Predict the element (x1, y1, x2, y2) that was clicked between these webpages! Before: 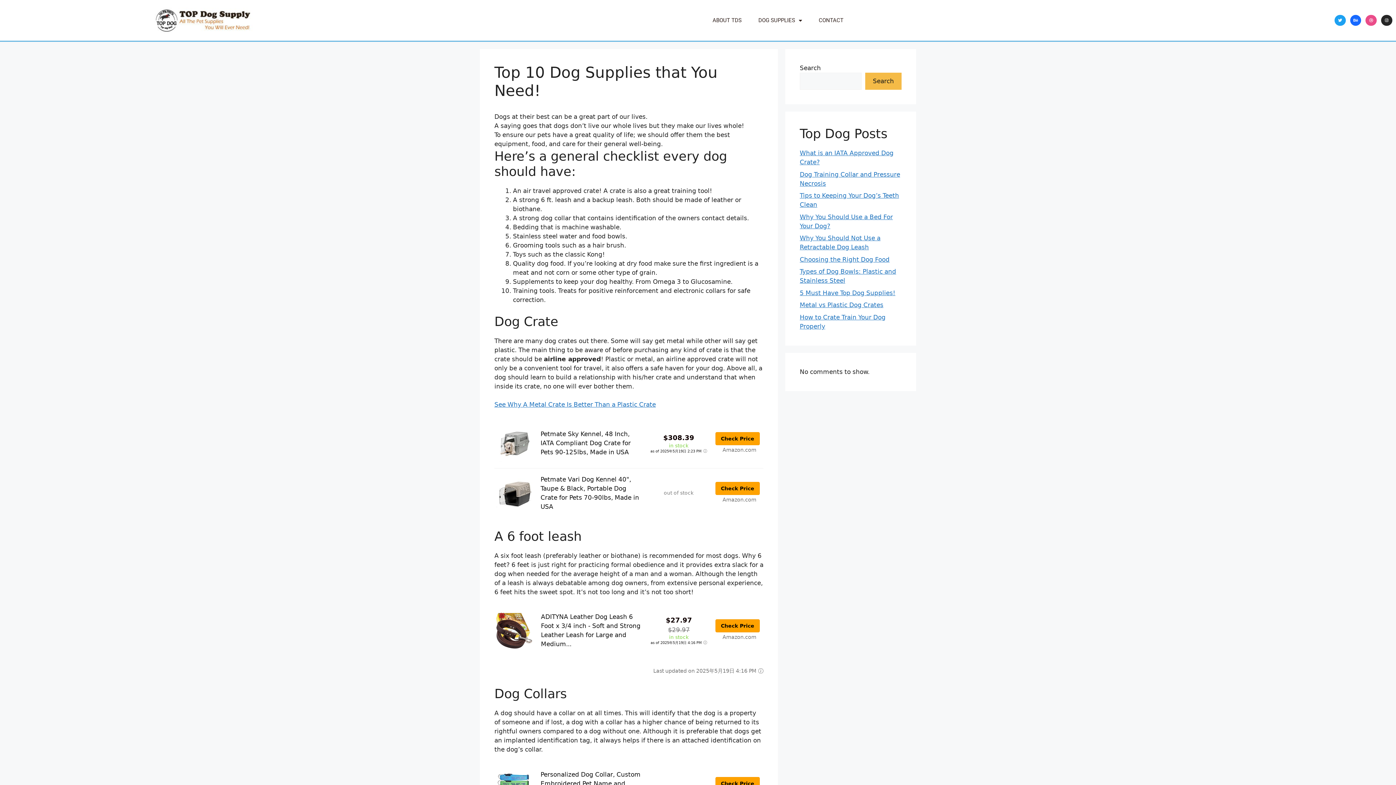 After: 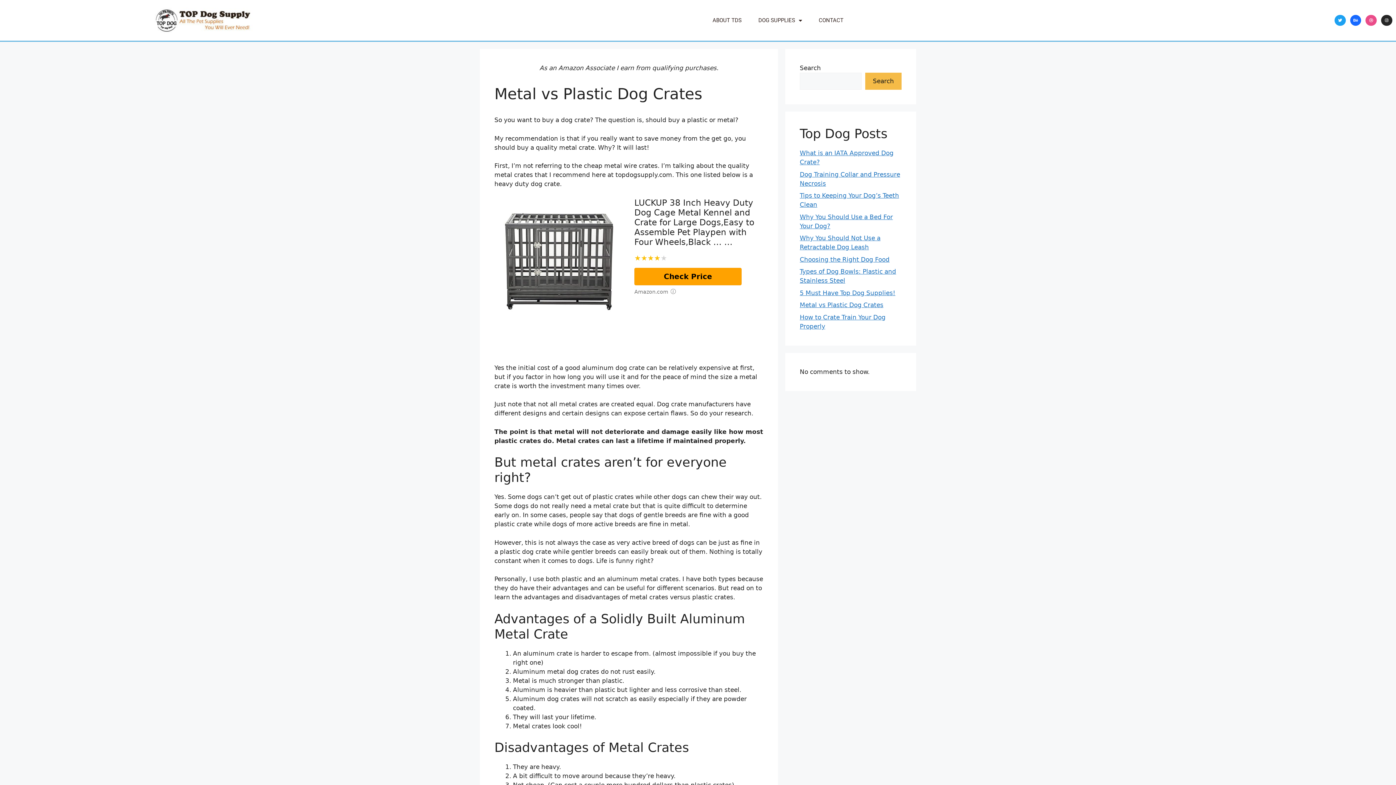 Action: label: See Why A Metal Crate Is Better Than a Plastic Crate bbox: (494, 401, 656, 408)